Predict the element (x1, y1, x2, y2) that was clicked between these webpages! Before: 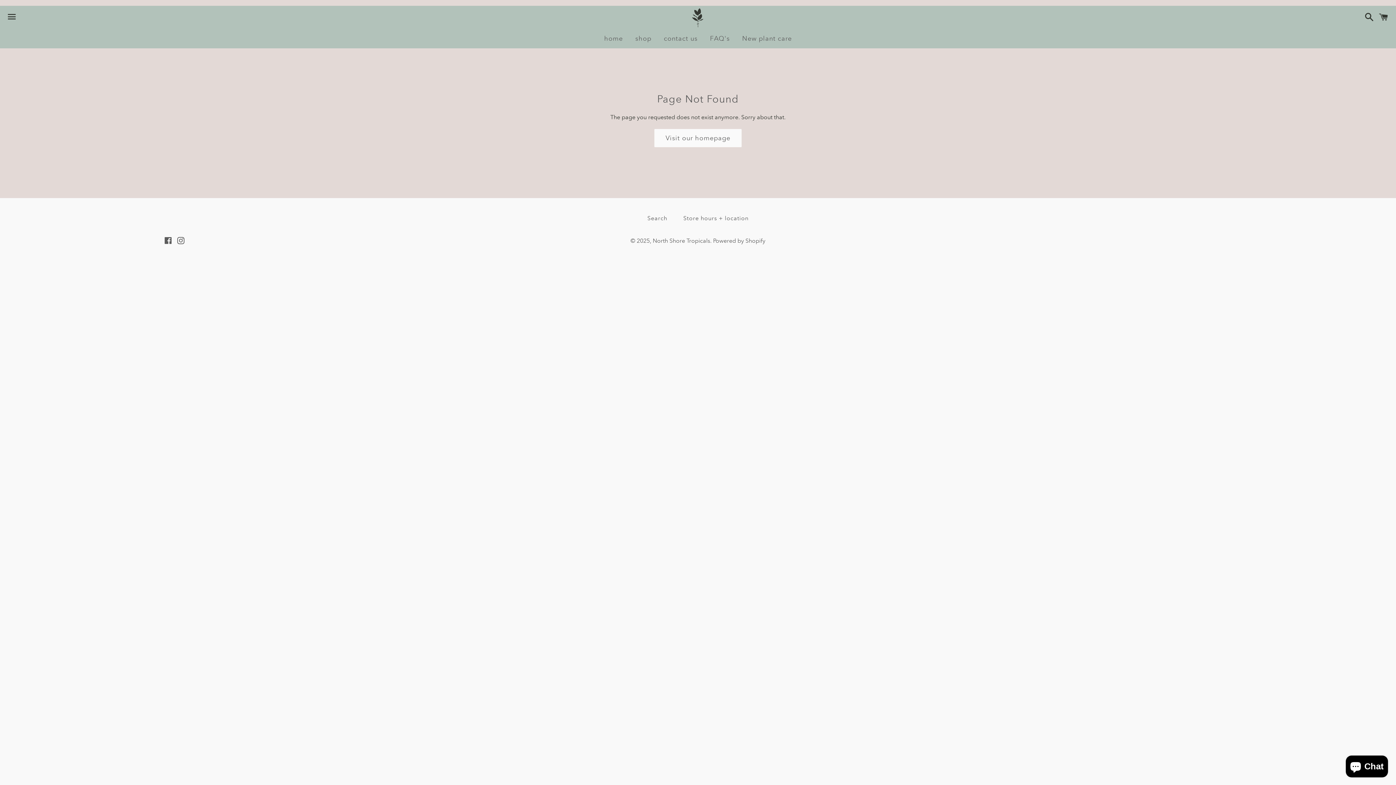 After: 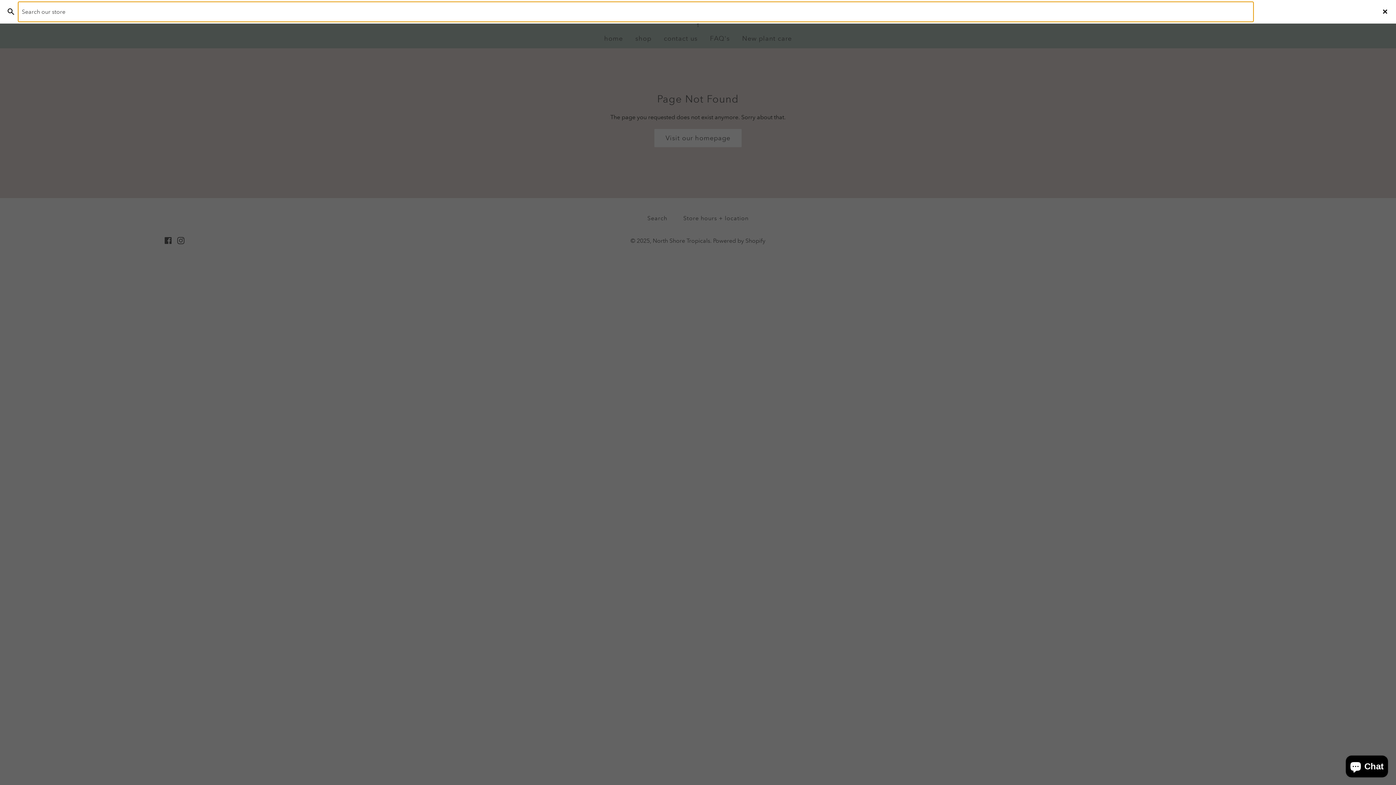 Action: label: Search bbox: (1361, 6, 1374, 28)